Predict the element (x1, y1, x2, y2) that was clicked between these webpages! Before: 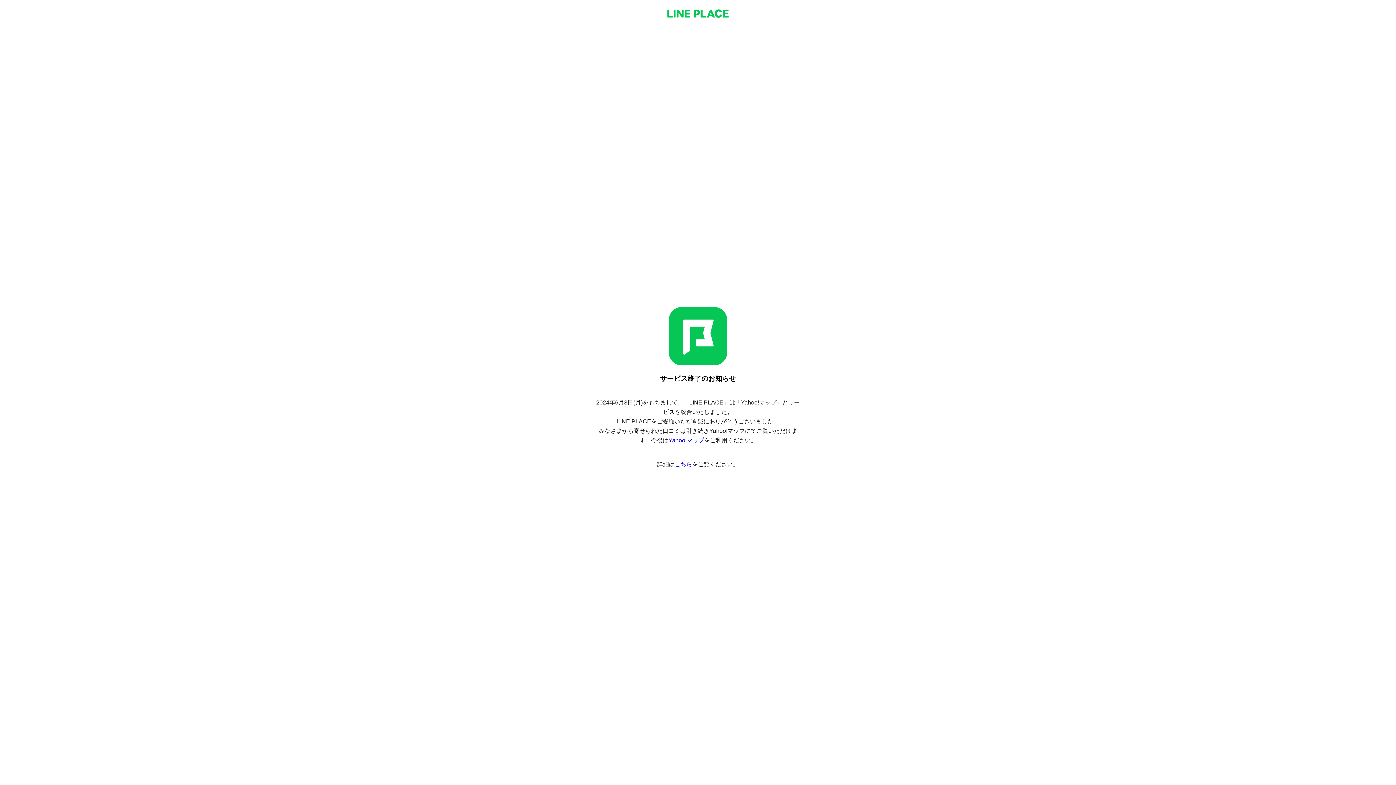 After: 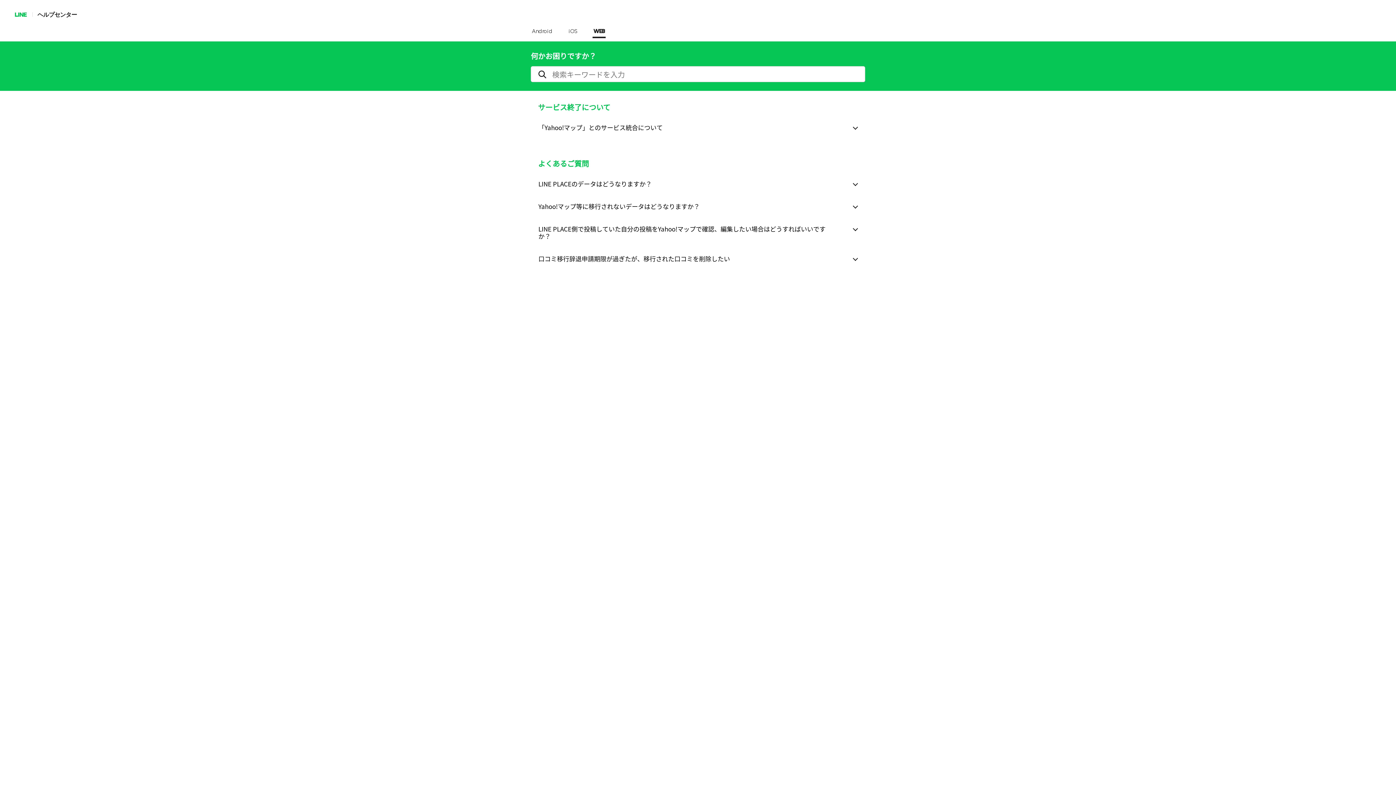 Action: label: こちら bbox: (674, 461, 692, 467)